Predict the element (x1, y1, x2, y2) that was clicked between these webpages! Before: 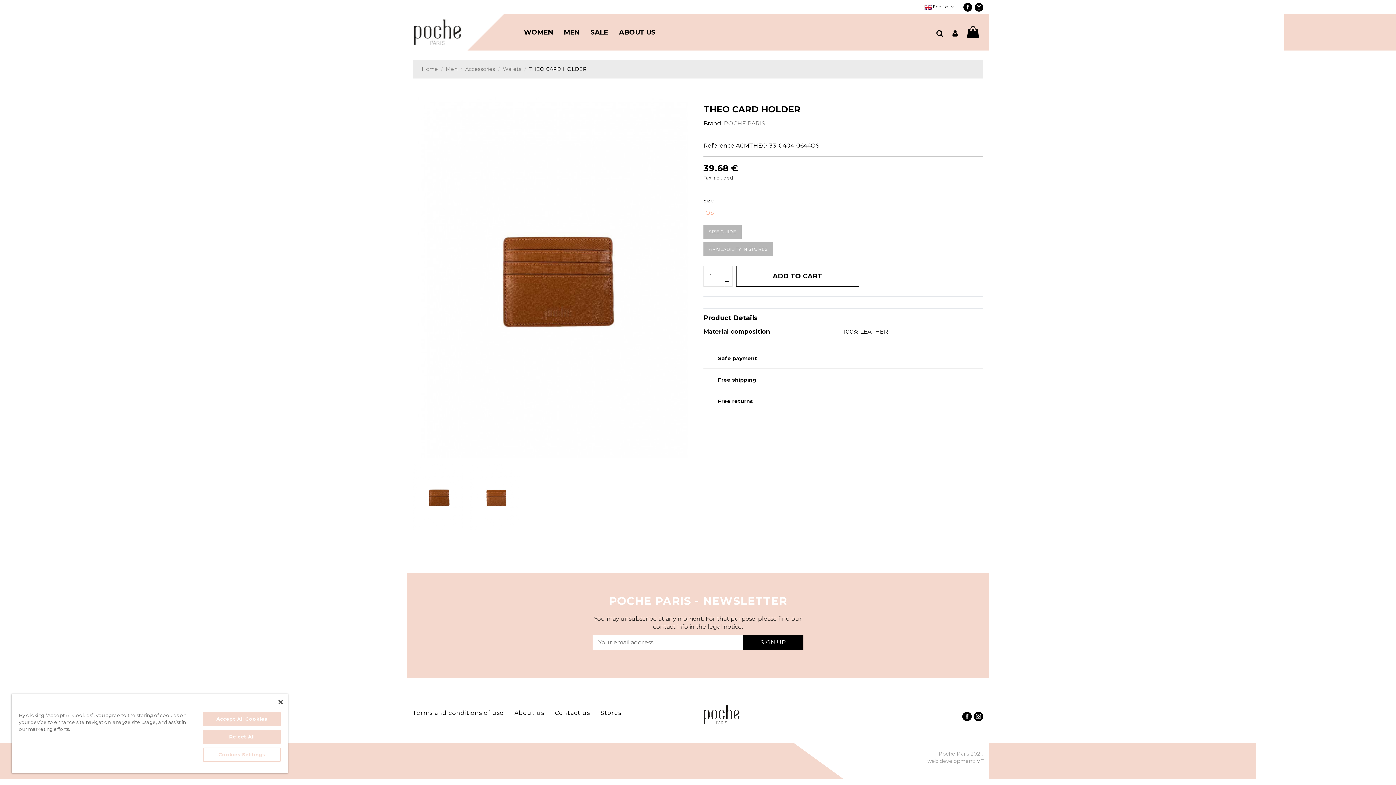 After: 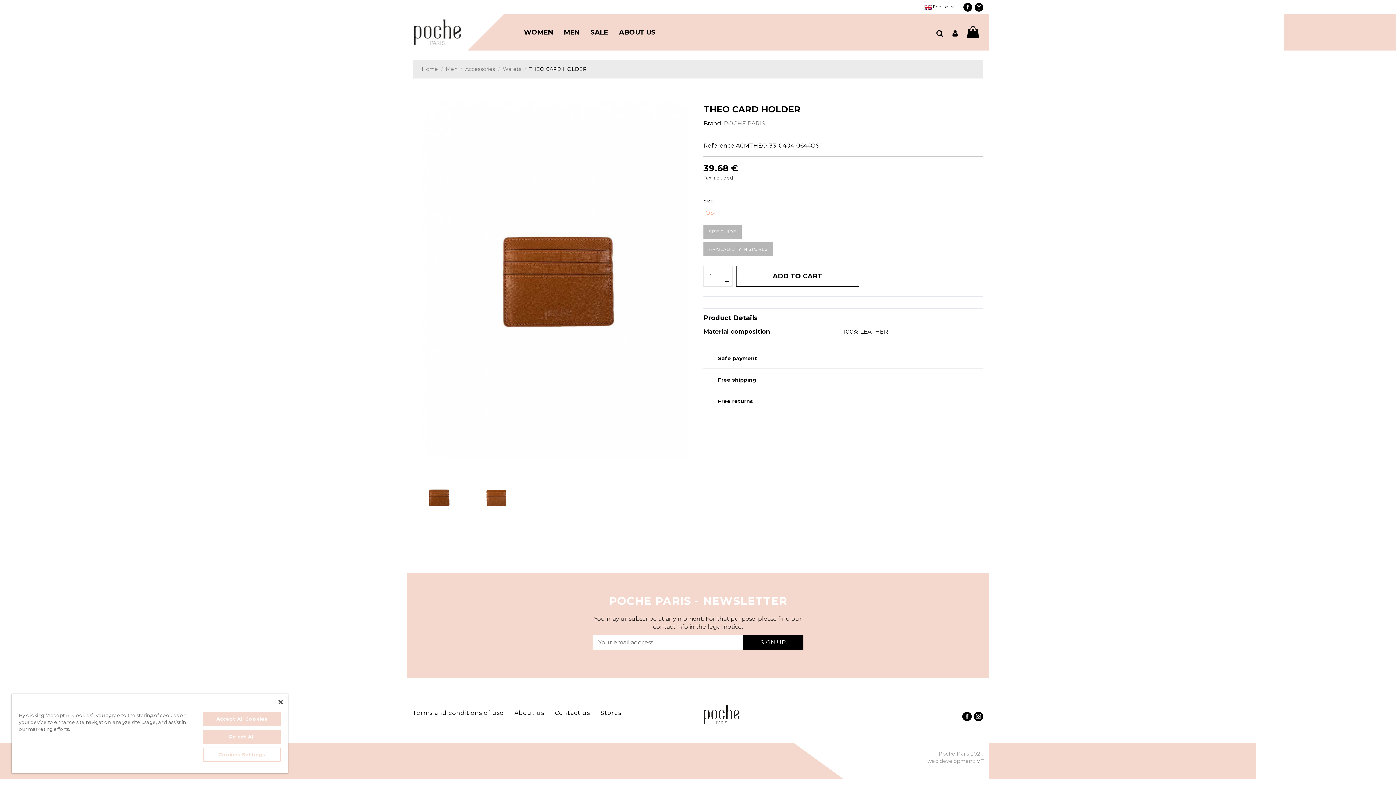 Action: bbox: (724, 276, 732, 287)